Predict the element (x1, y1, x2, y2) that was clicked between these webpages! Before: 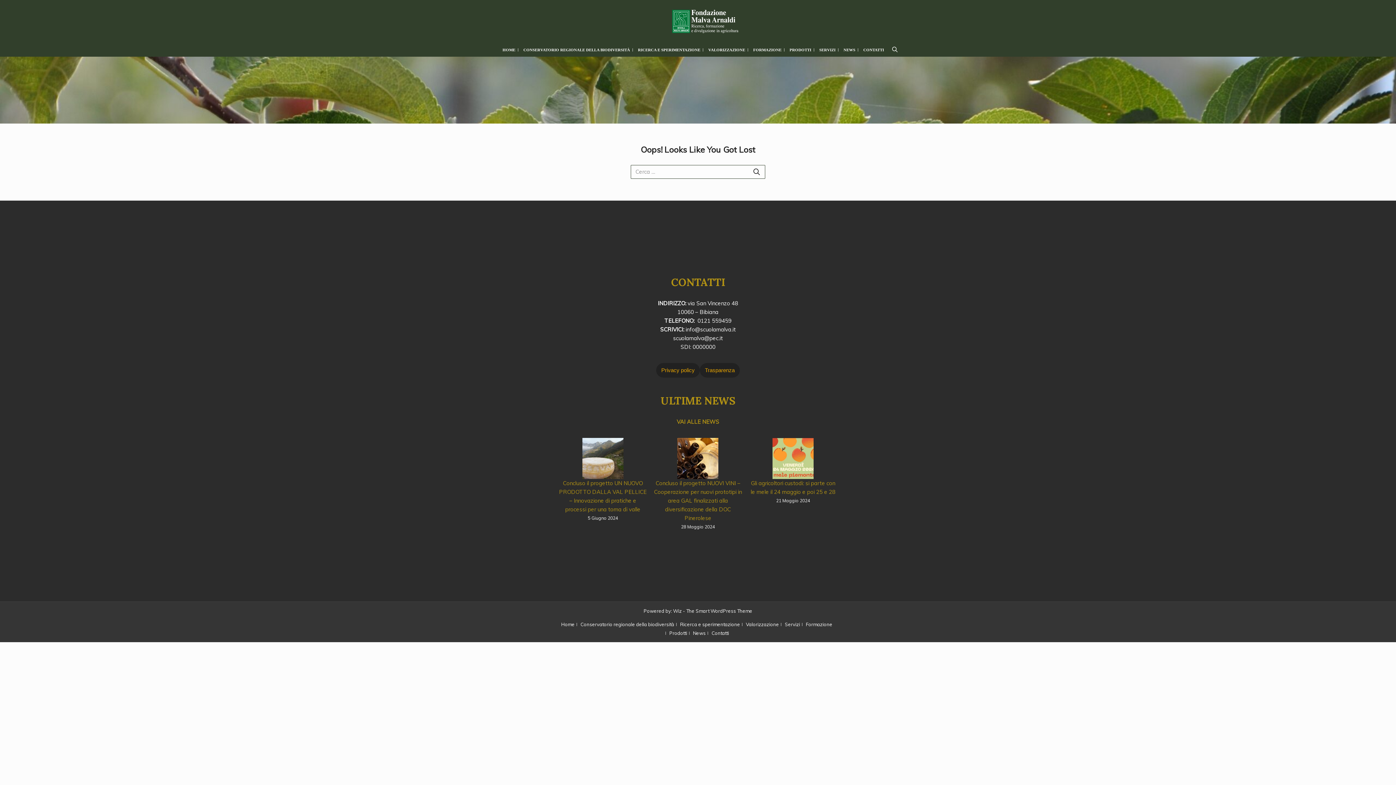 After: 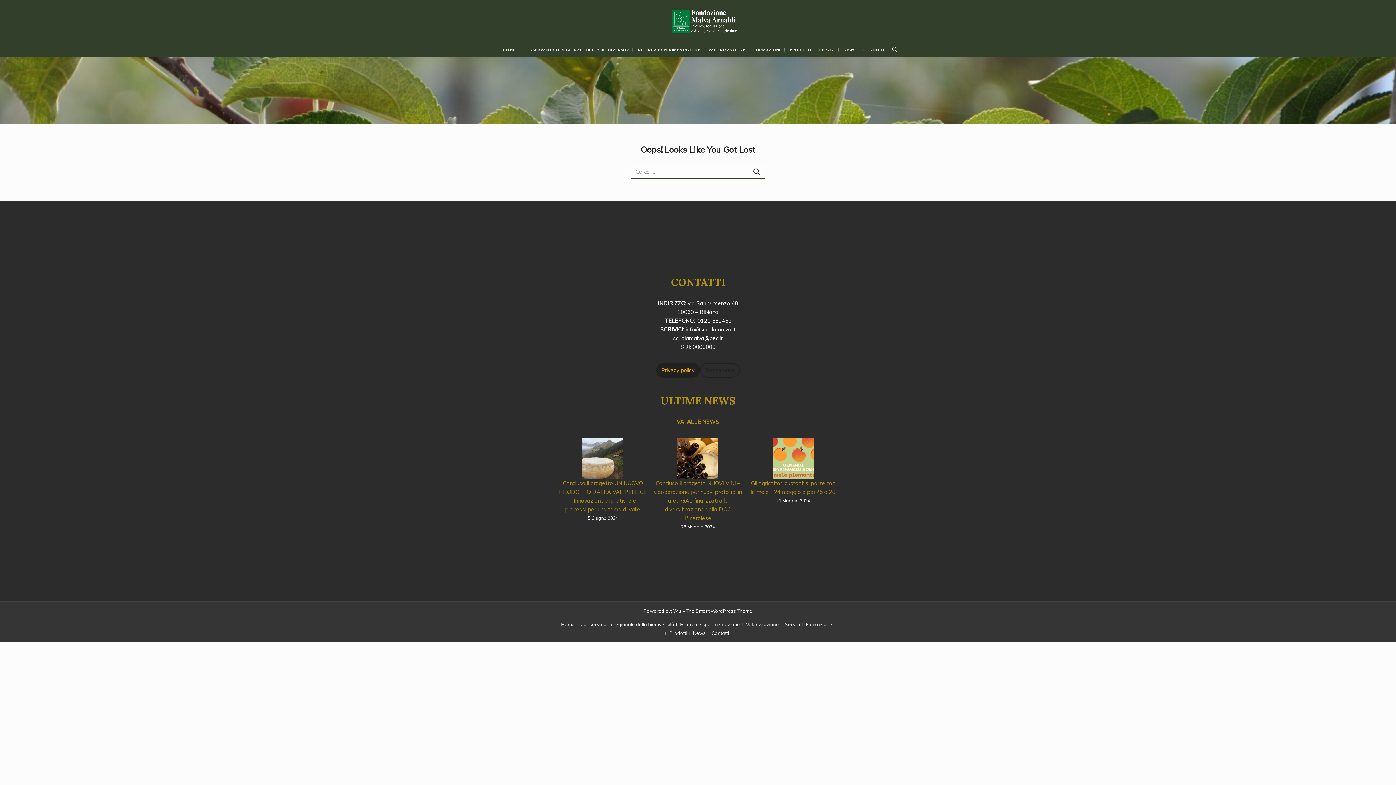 Action: bbox: (700, 363, 740, 377) label: Trasparenza